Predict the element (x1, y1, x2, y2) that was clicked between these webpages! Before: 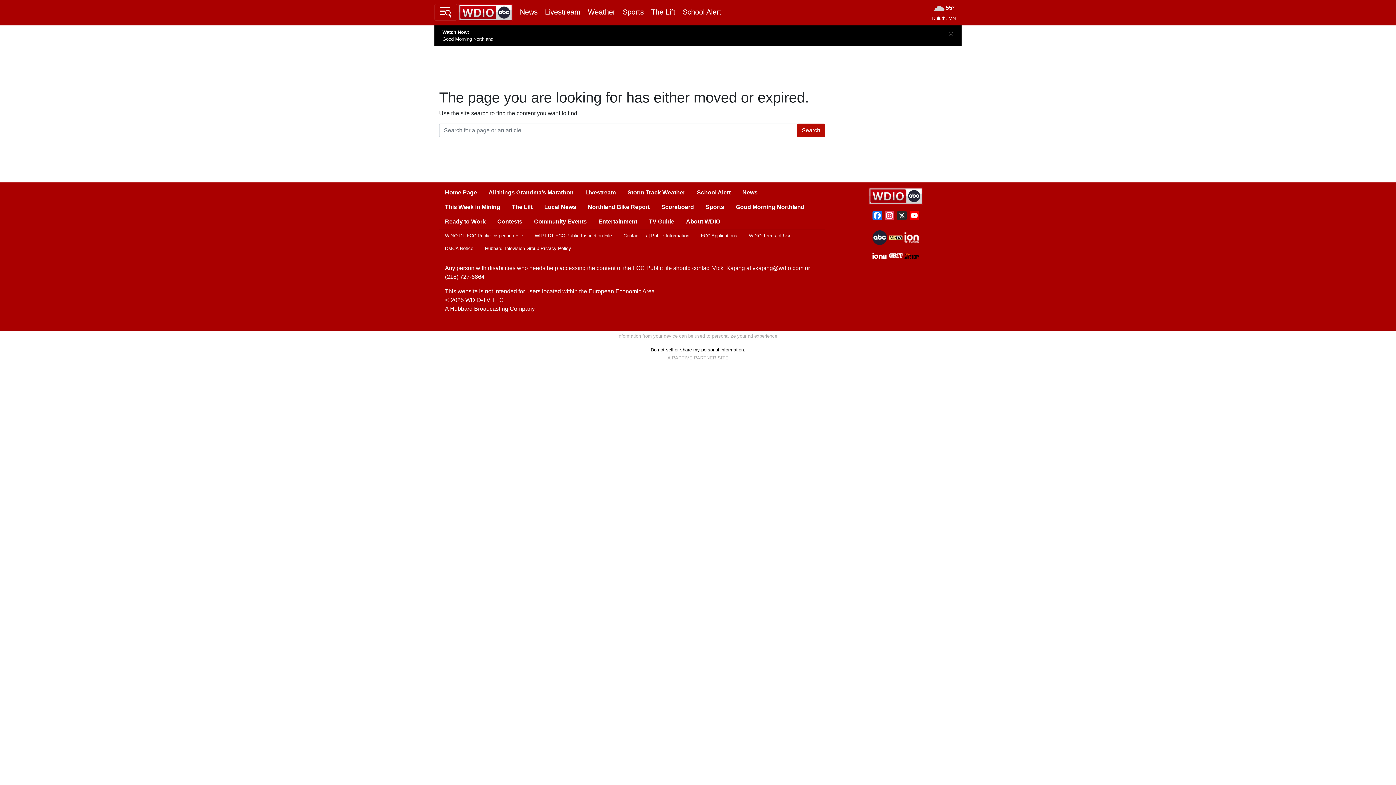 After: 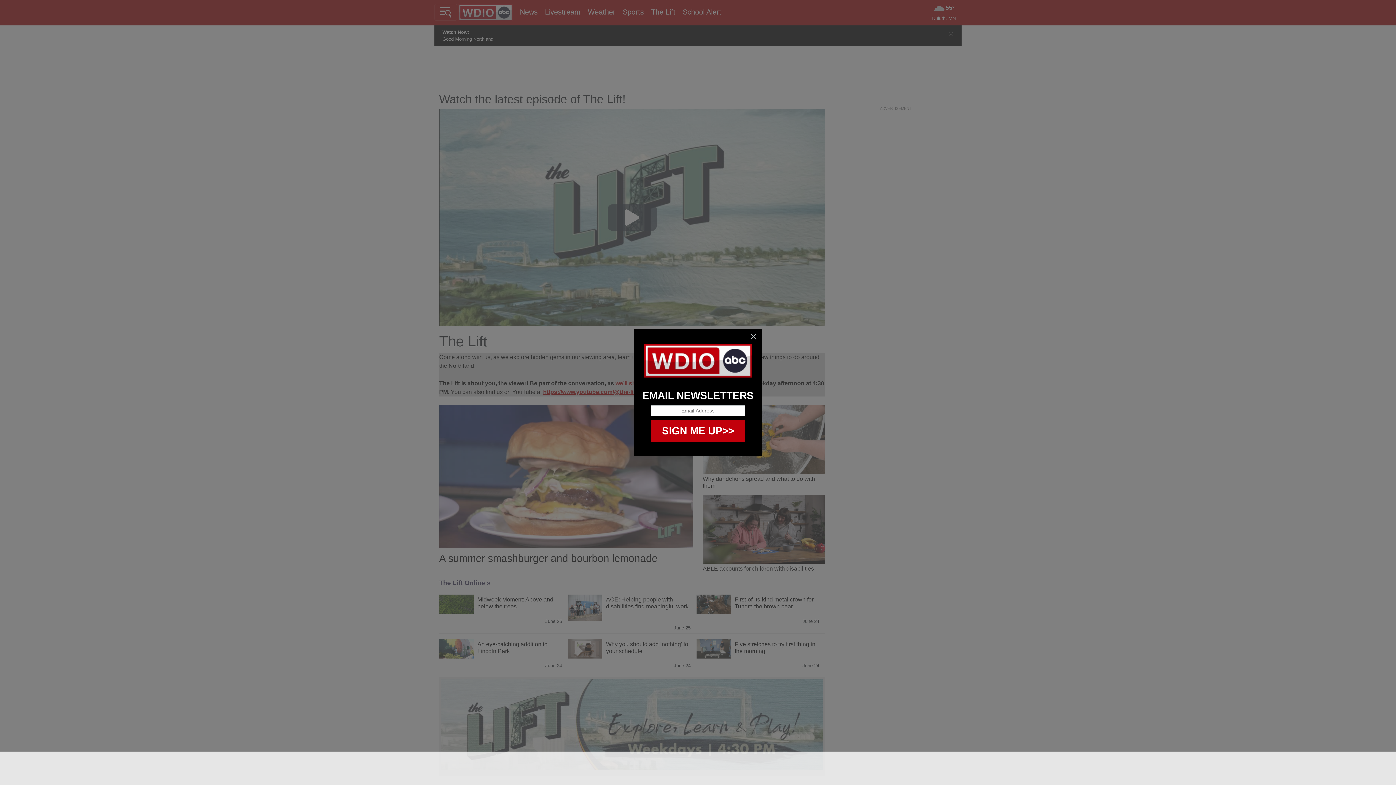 Action: bbox: (506, 200, 538, 214) label: The Lift